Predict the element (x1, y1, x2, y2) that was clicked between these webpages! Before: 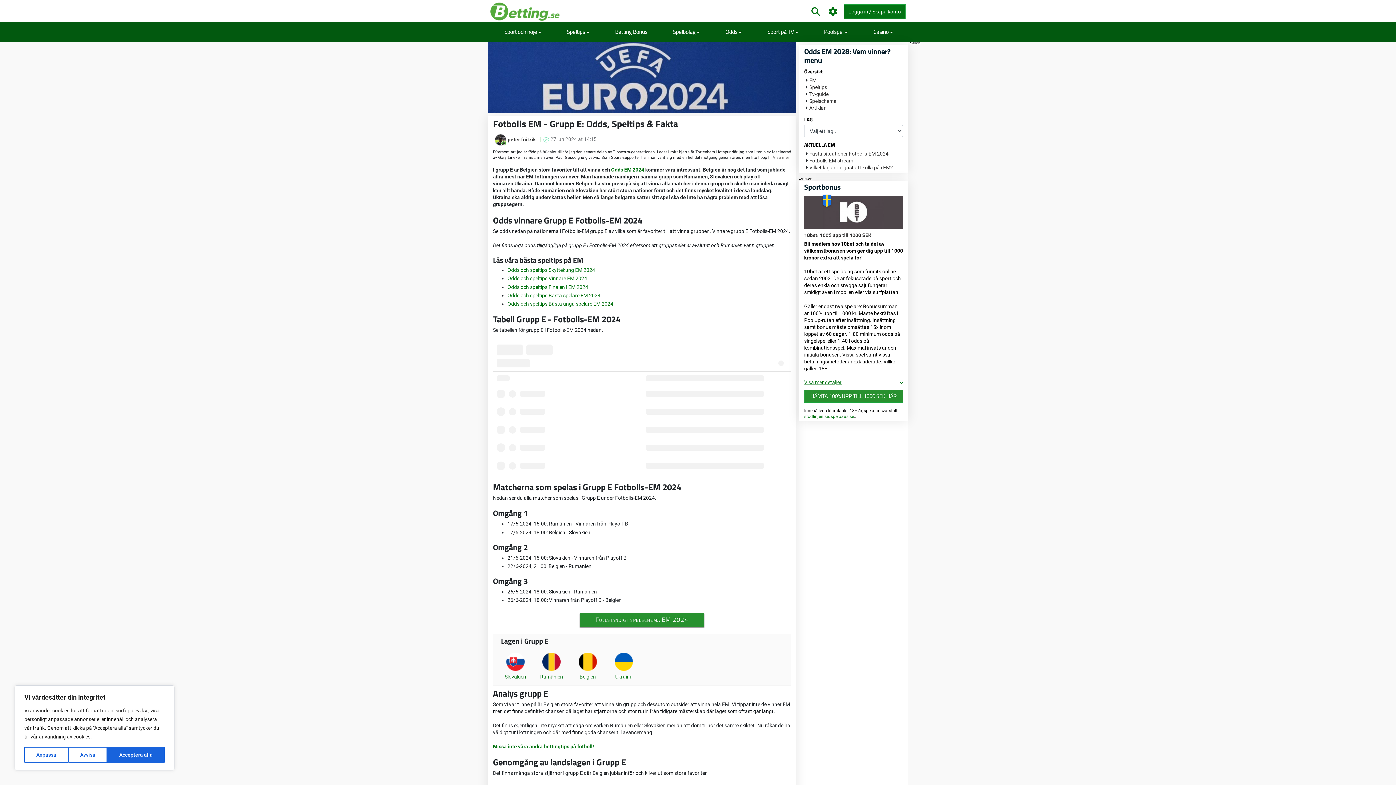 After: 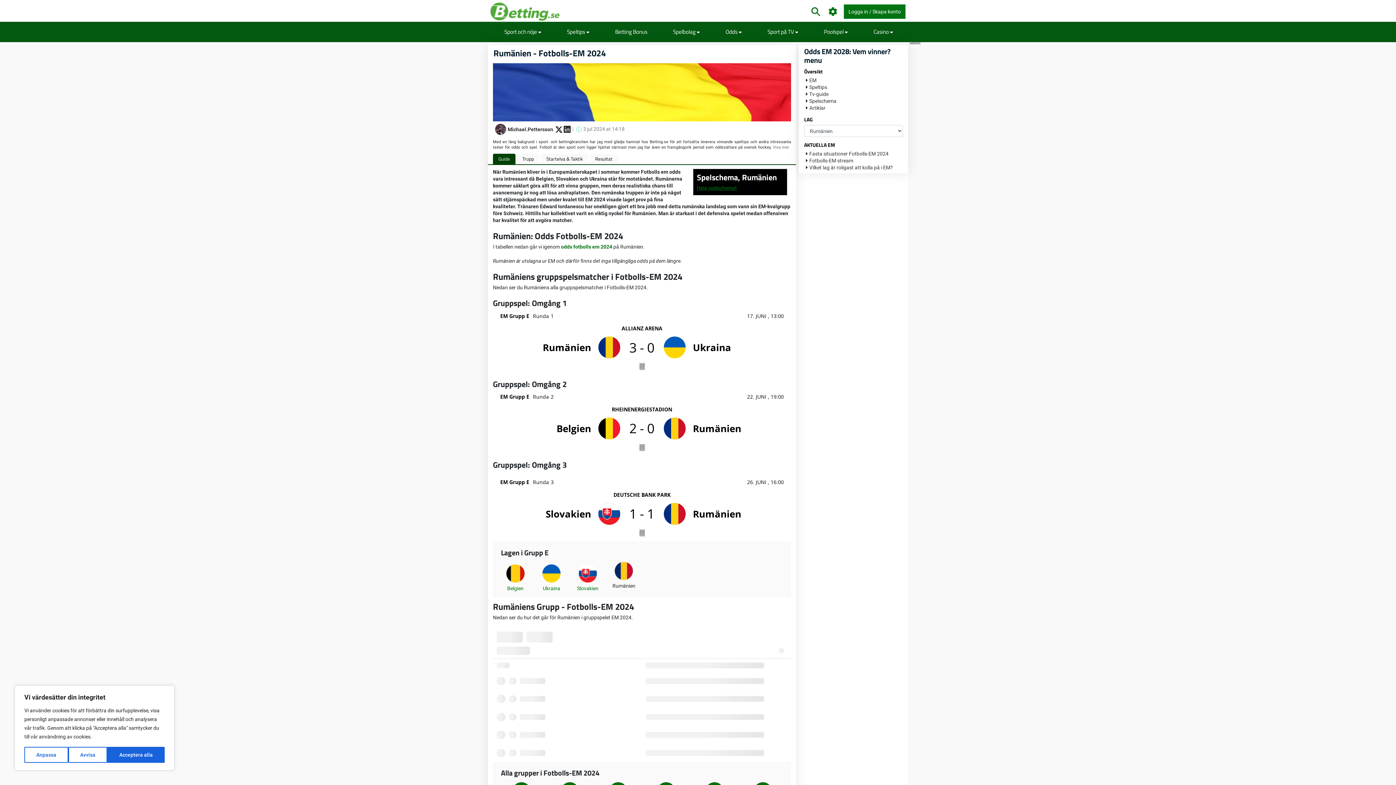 Action: bbox: (540, 674, 563, 680) label: Rumänien